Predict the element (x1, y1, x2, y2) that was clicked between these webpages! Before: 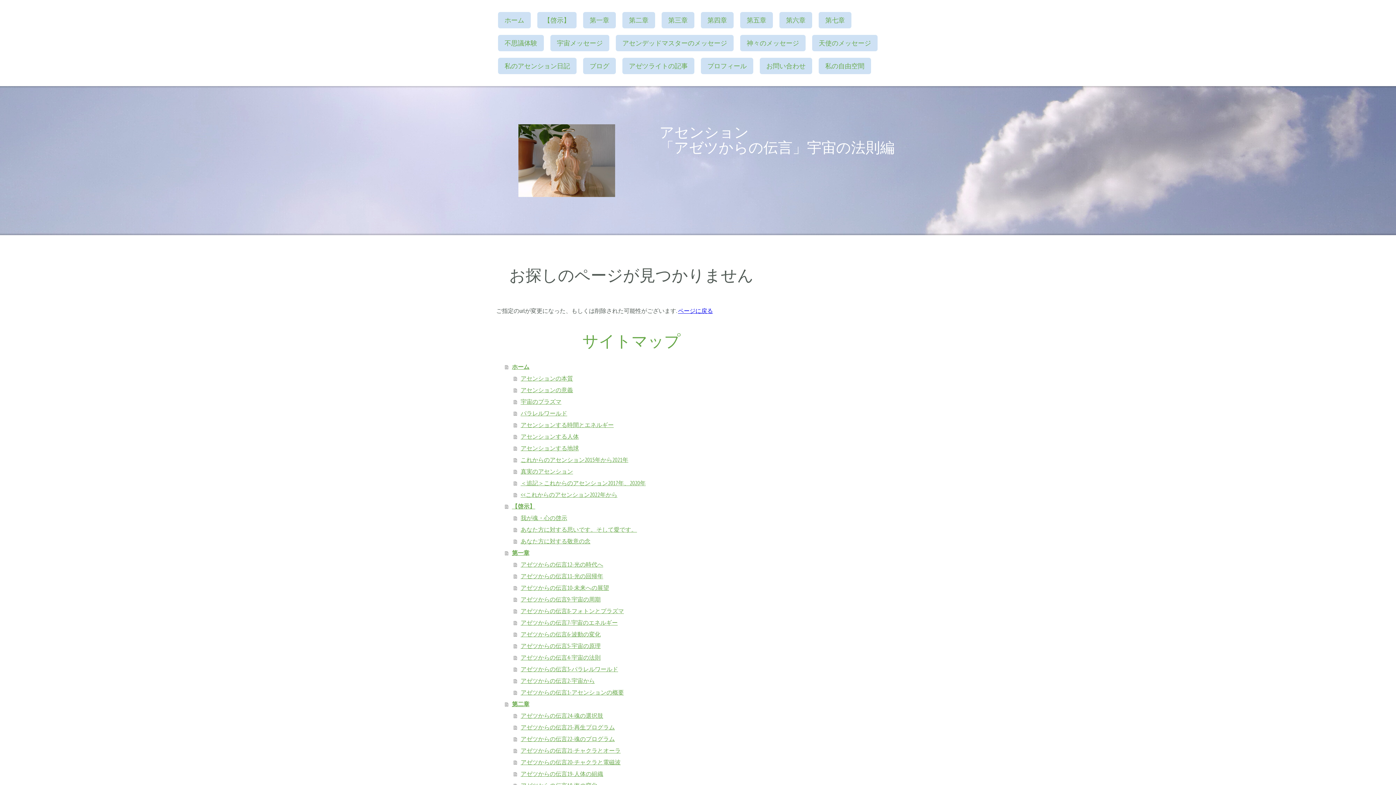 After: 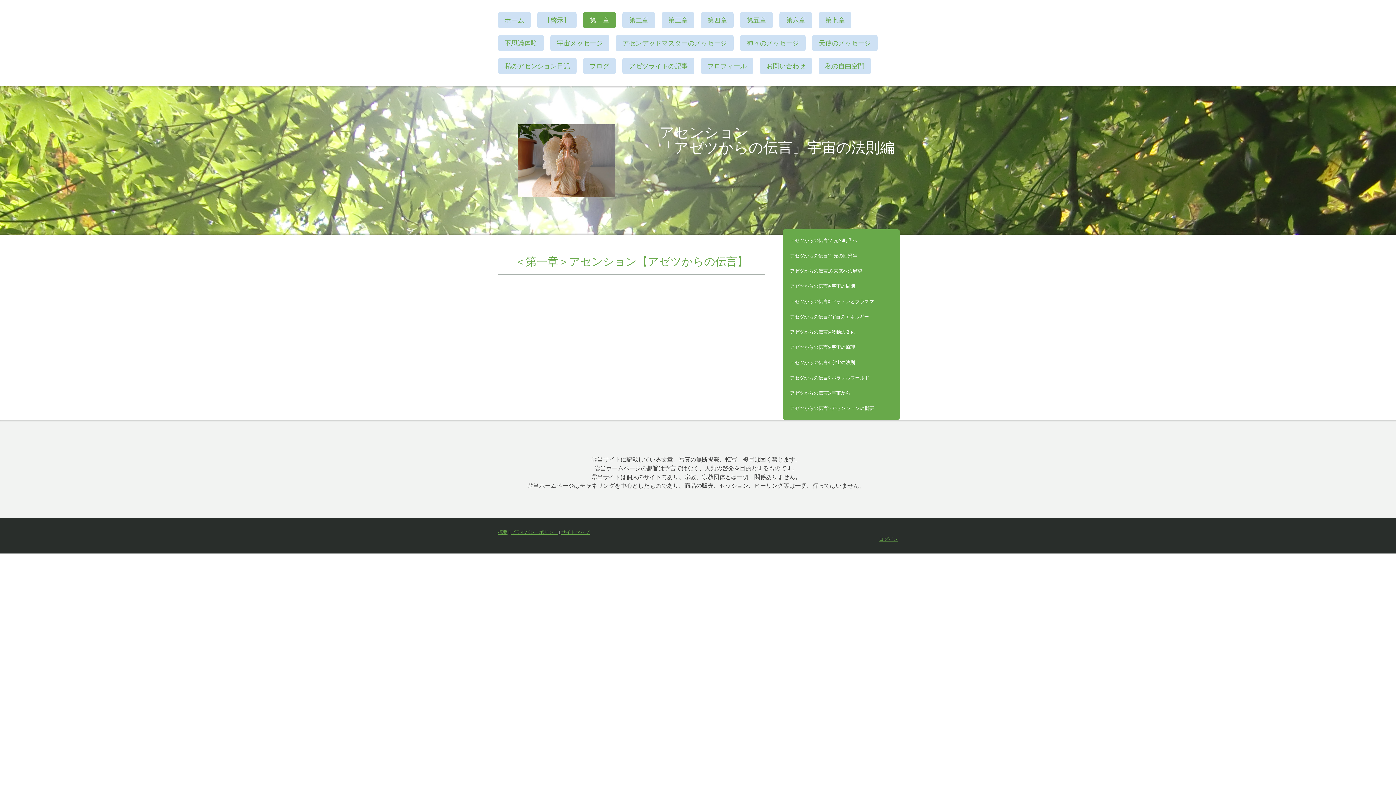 Action: label: 第一章 bbox: (583, 12, 616, 28)